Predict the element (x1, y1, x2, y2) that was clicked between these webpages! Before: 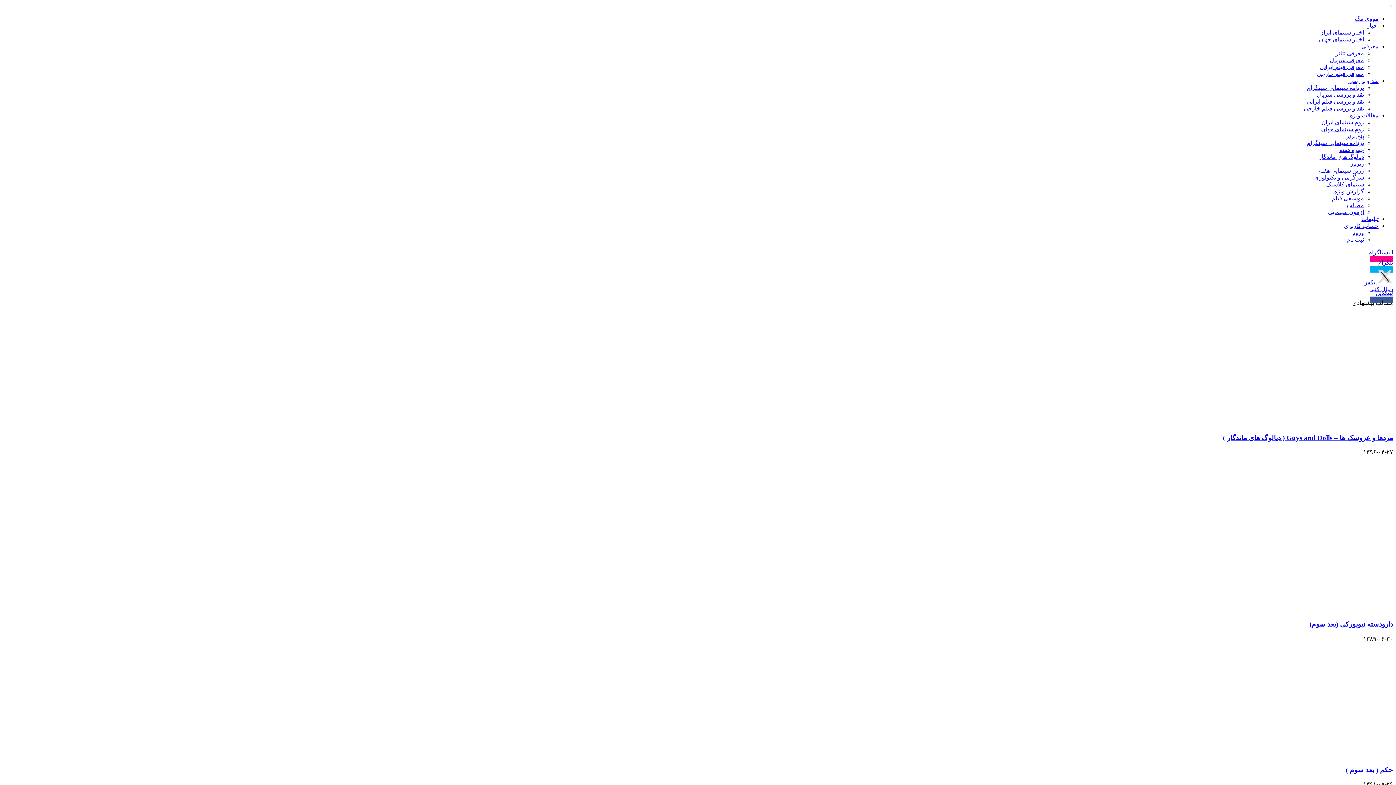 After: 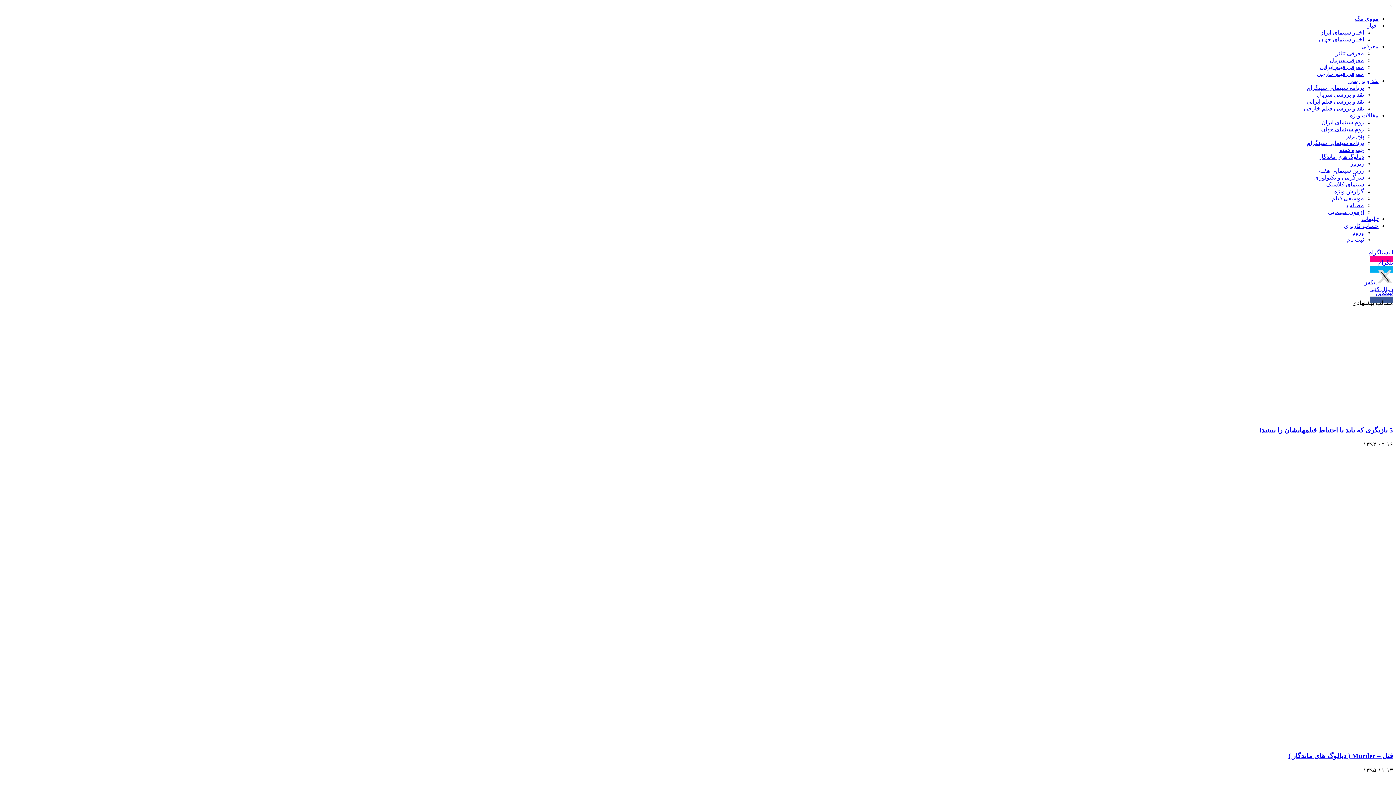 Action: label: نقد و بررسی سریال bbox: (1317, 91, 1364, 97)